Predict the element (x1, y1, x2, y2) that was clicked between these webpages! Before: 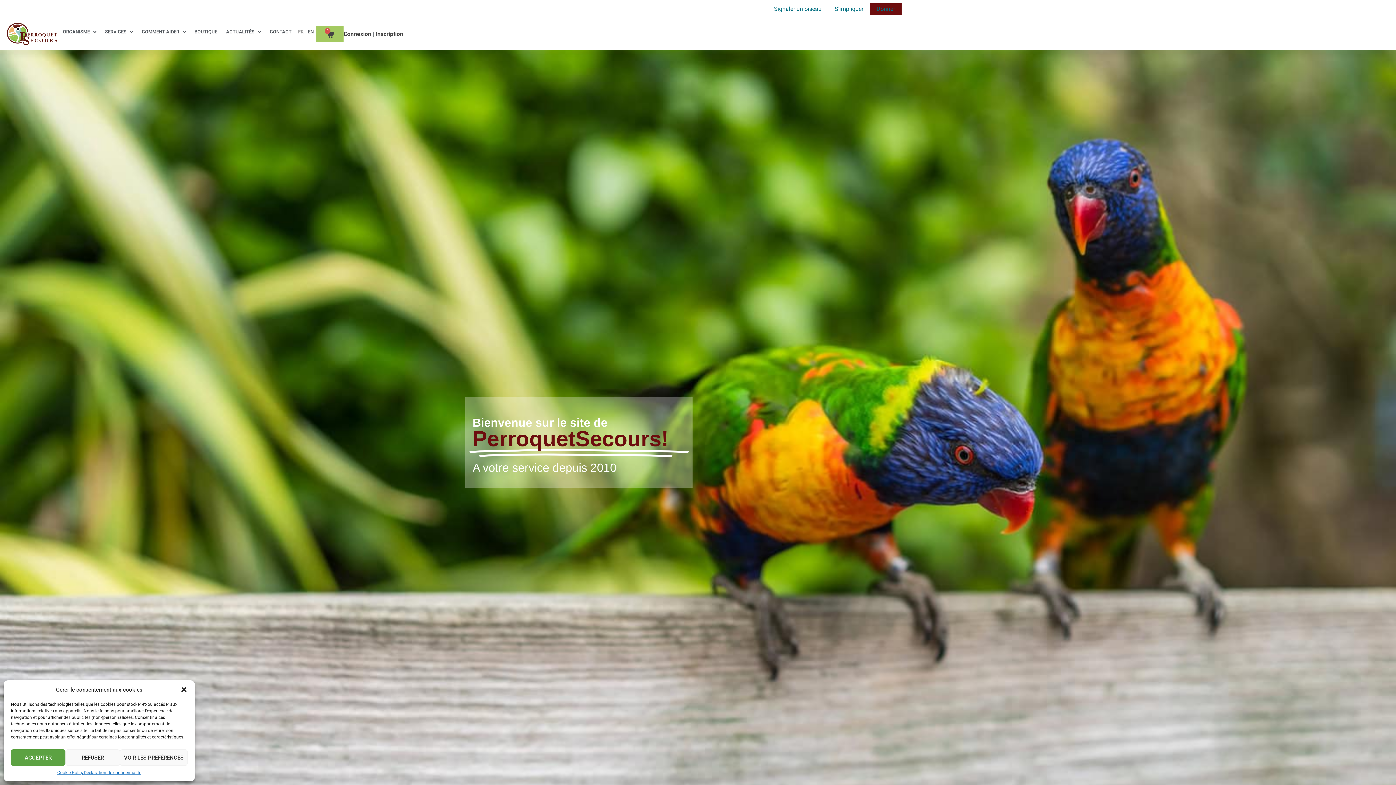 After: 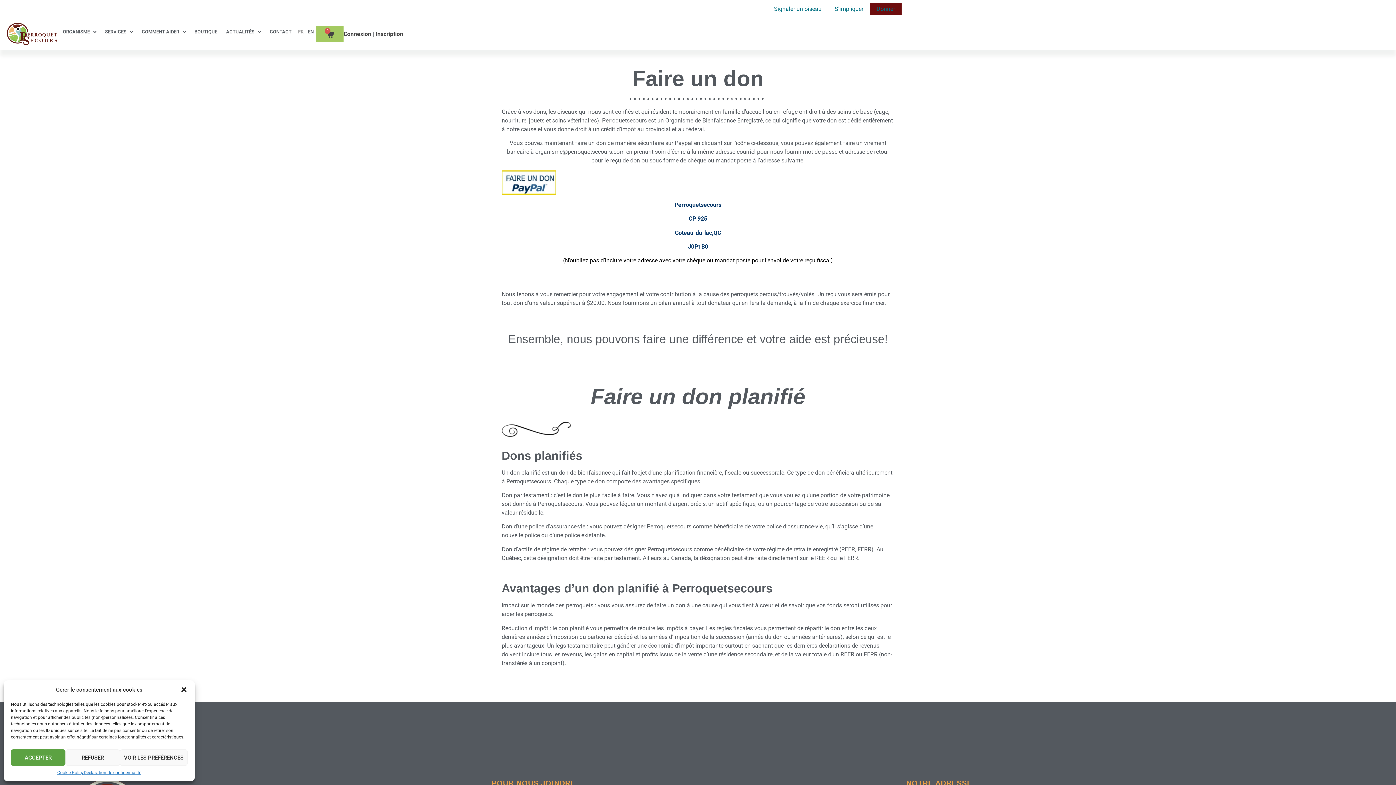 Action: label: Donner bbox: (870, 3, 901, 14)